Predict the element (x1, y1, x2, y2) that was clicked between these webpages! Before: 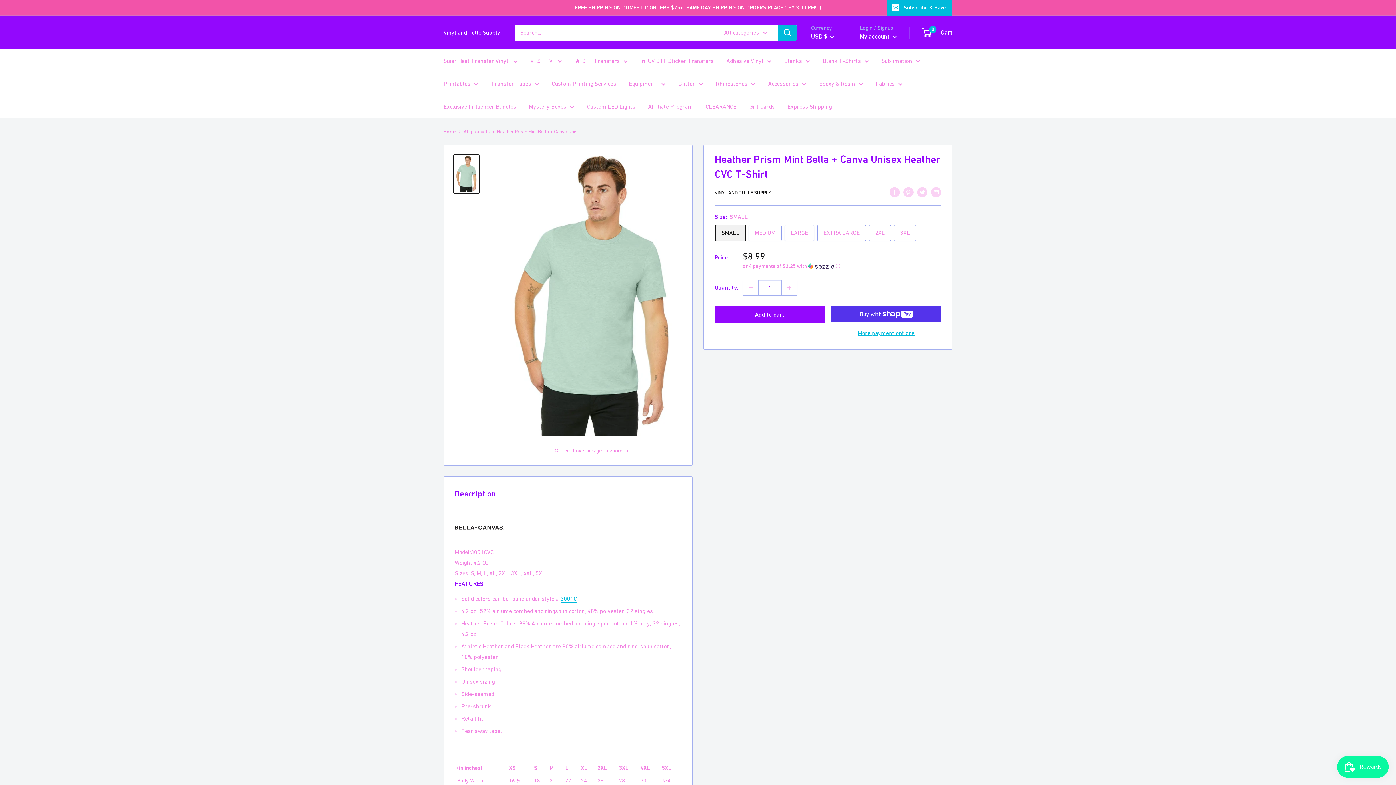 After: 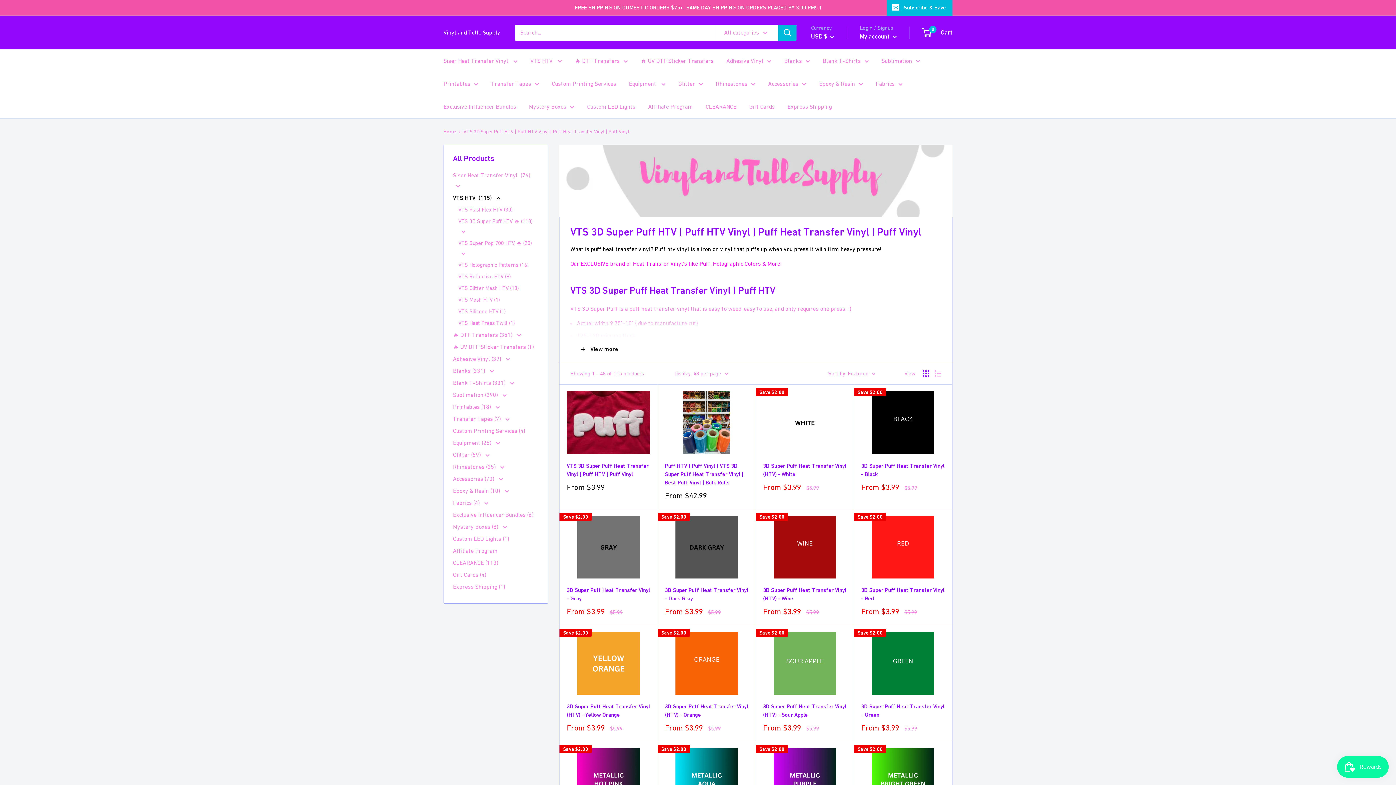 Action: bbox: (530, 55, 562, 66) label: ️VTS HTV ️